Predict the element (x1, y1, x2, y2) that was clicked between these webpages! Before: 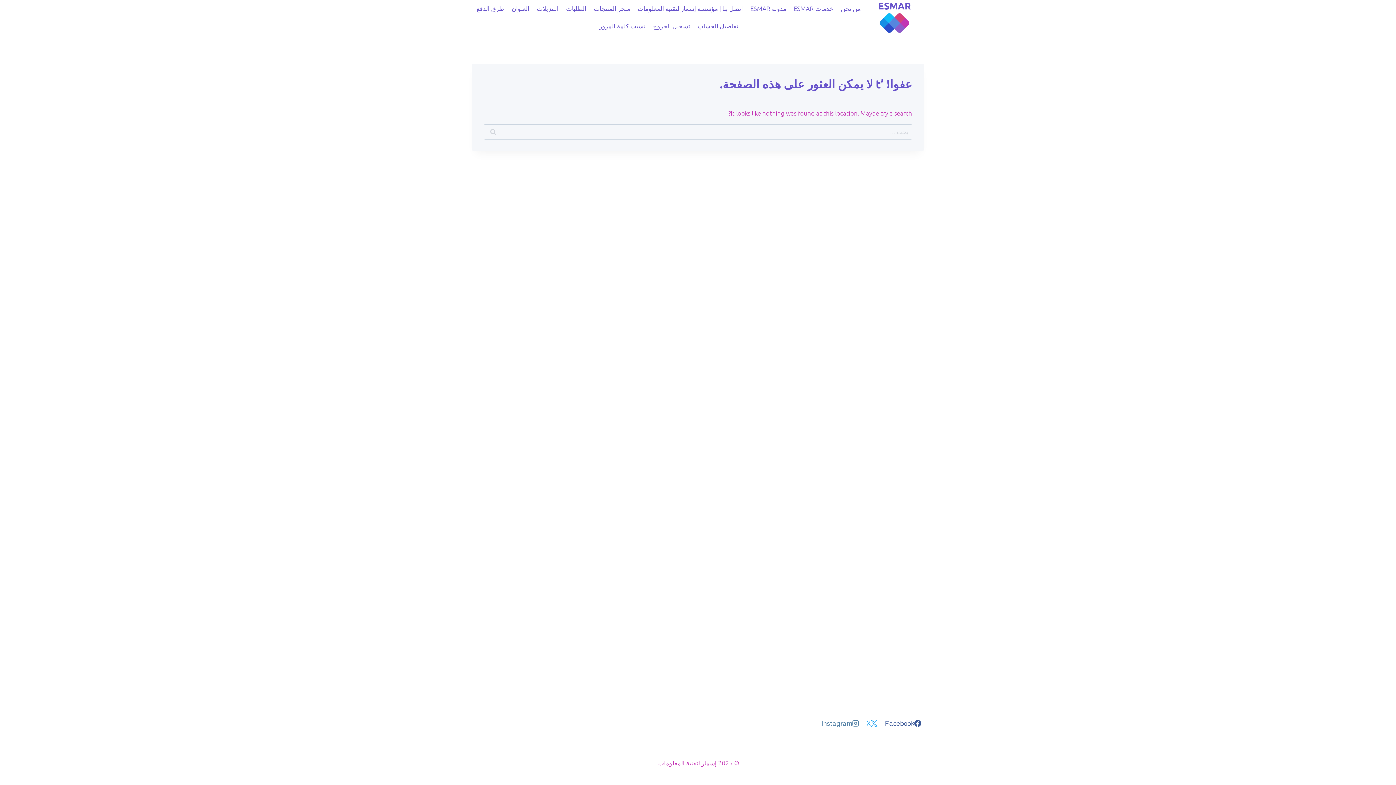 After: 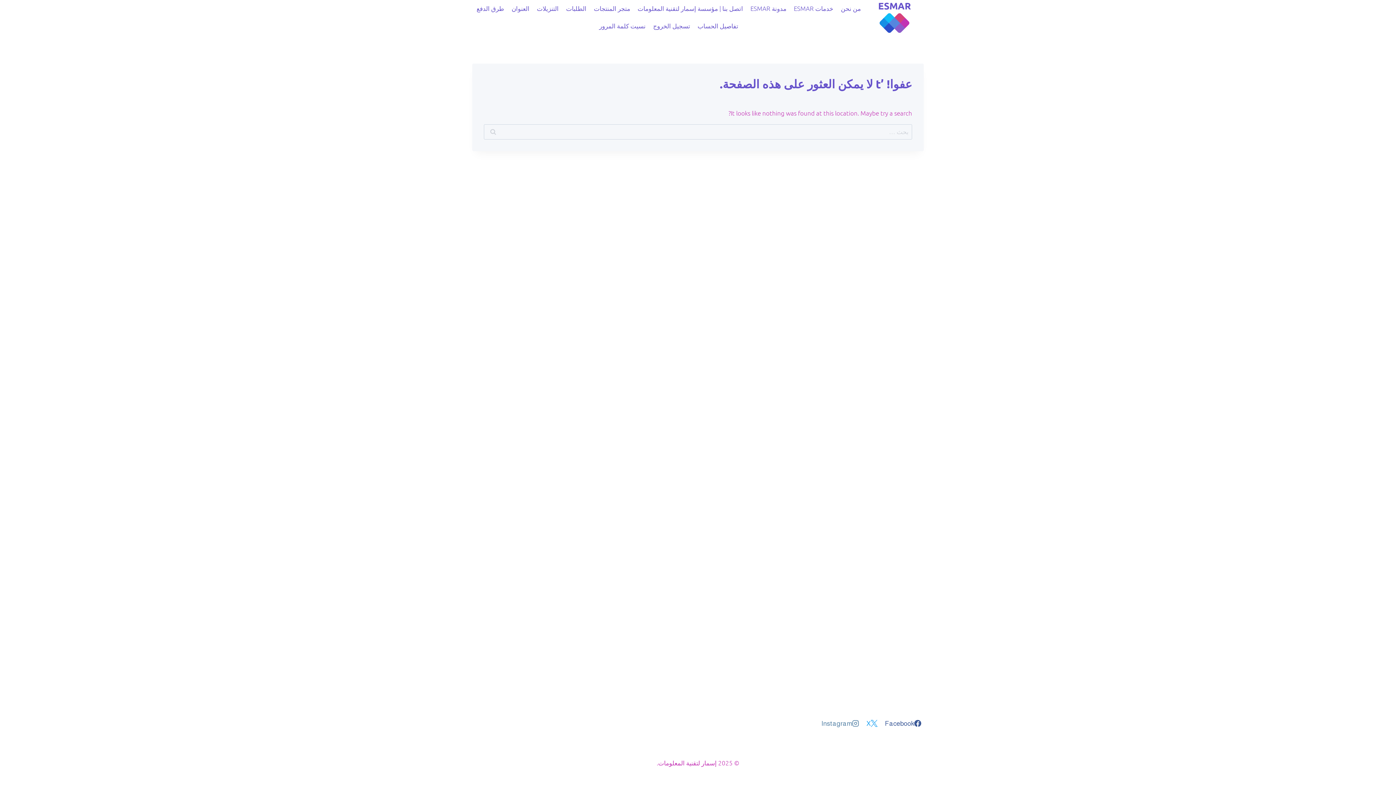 Action: bbox: (473, 0, 508, 17) label: طرق الدفع